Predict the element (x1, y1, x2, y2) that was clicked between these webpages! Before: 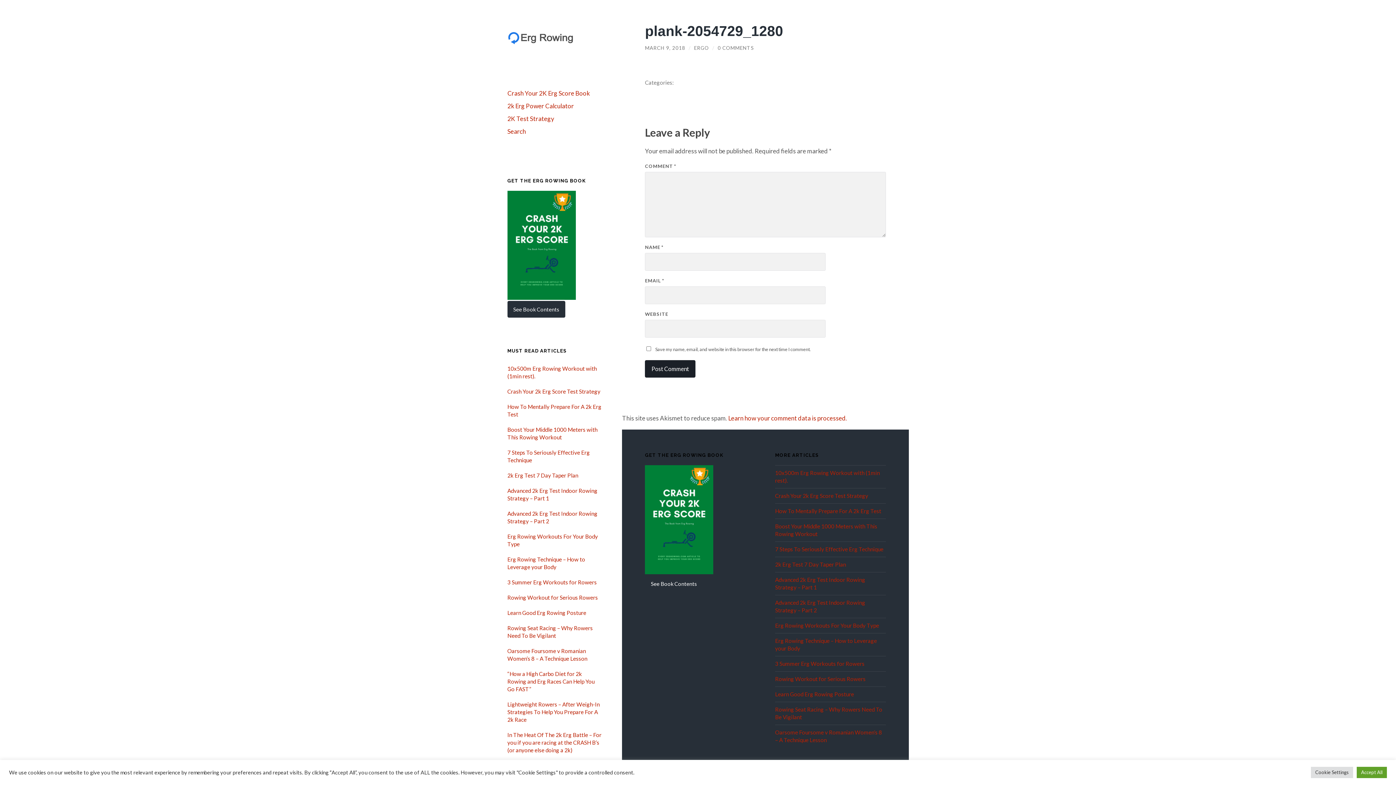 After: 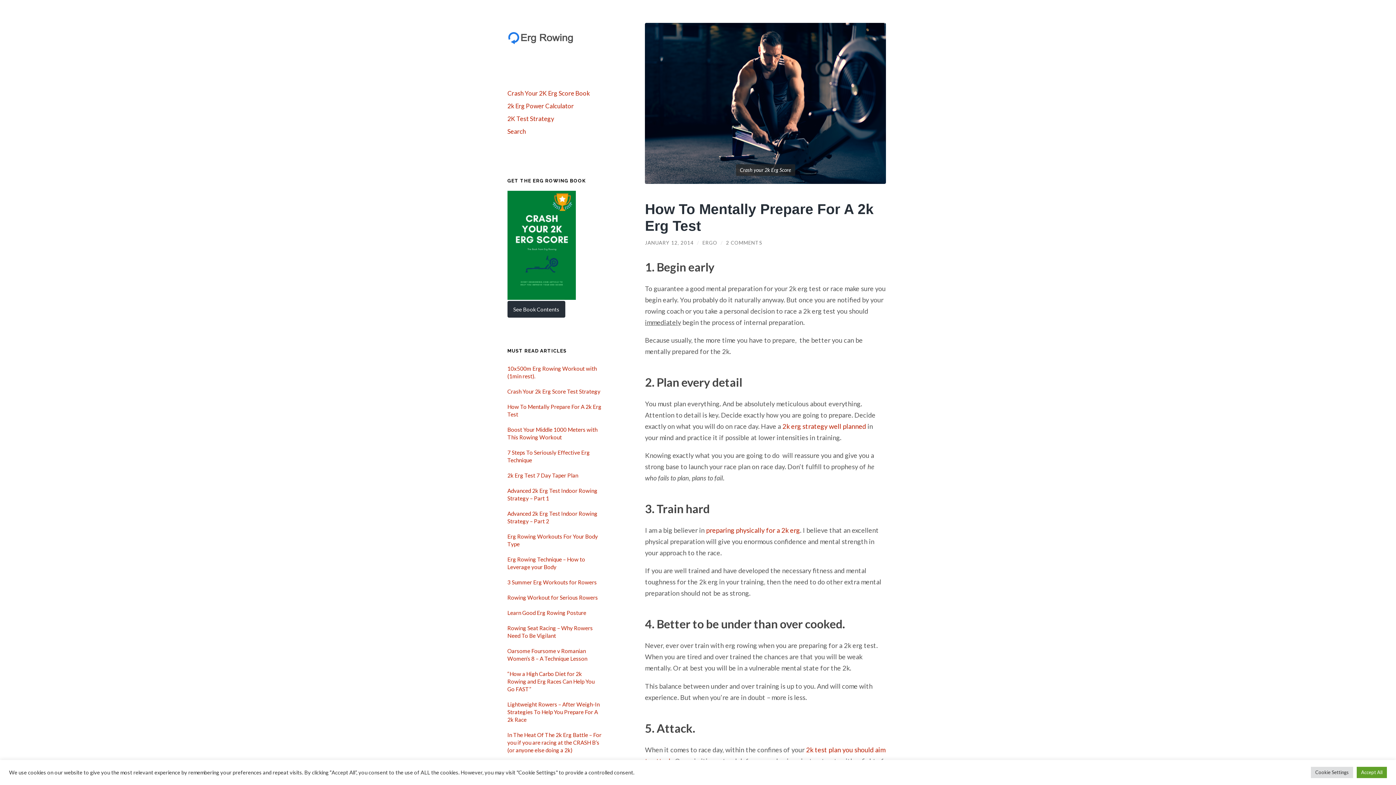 Action: bbox: (775, 507, 881, 514) label: How To Mentally Prepare For A 2k Erg Test